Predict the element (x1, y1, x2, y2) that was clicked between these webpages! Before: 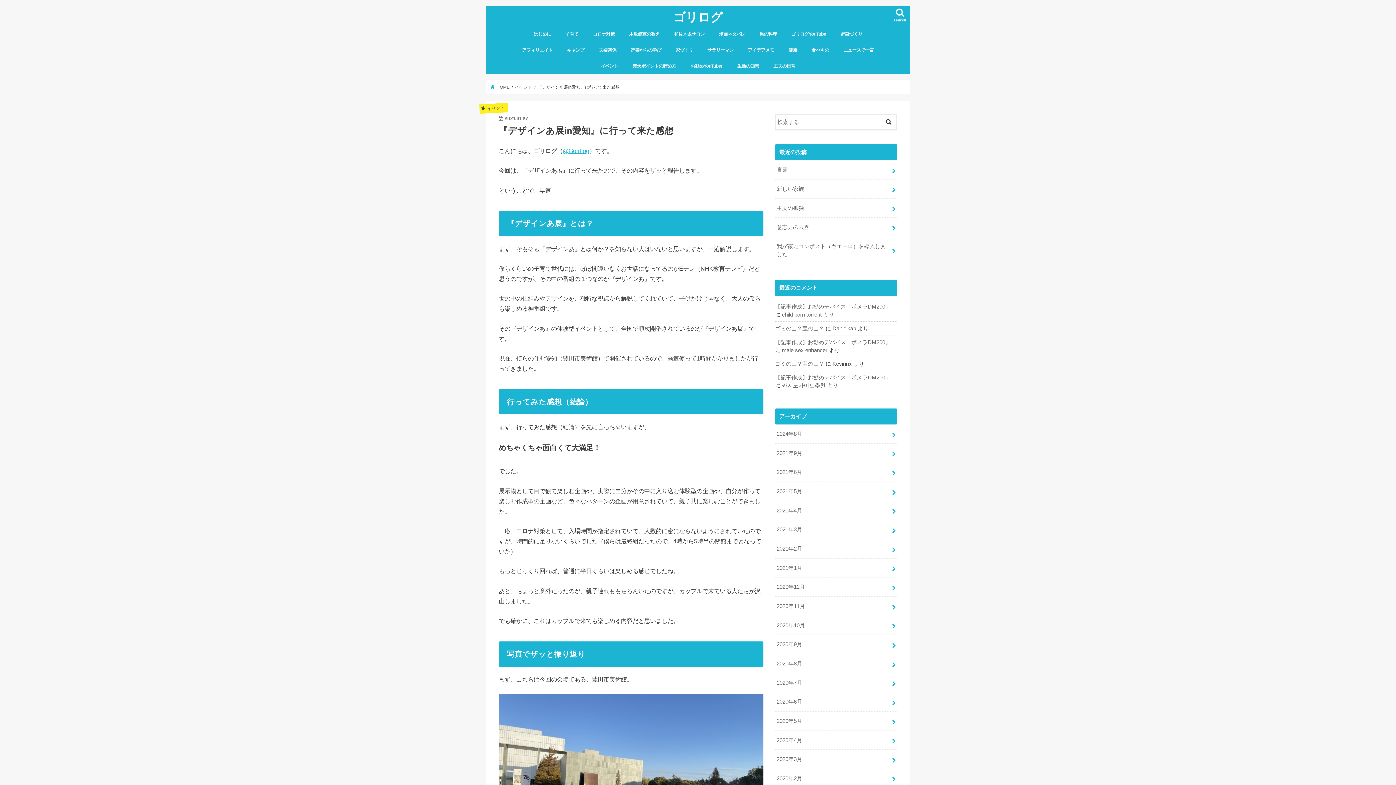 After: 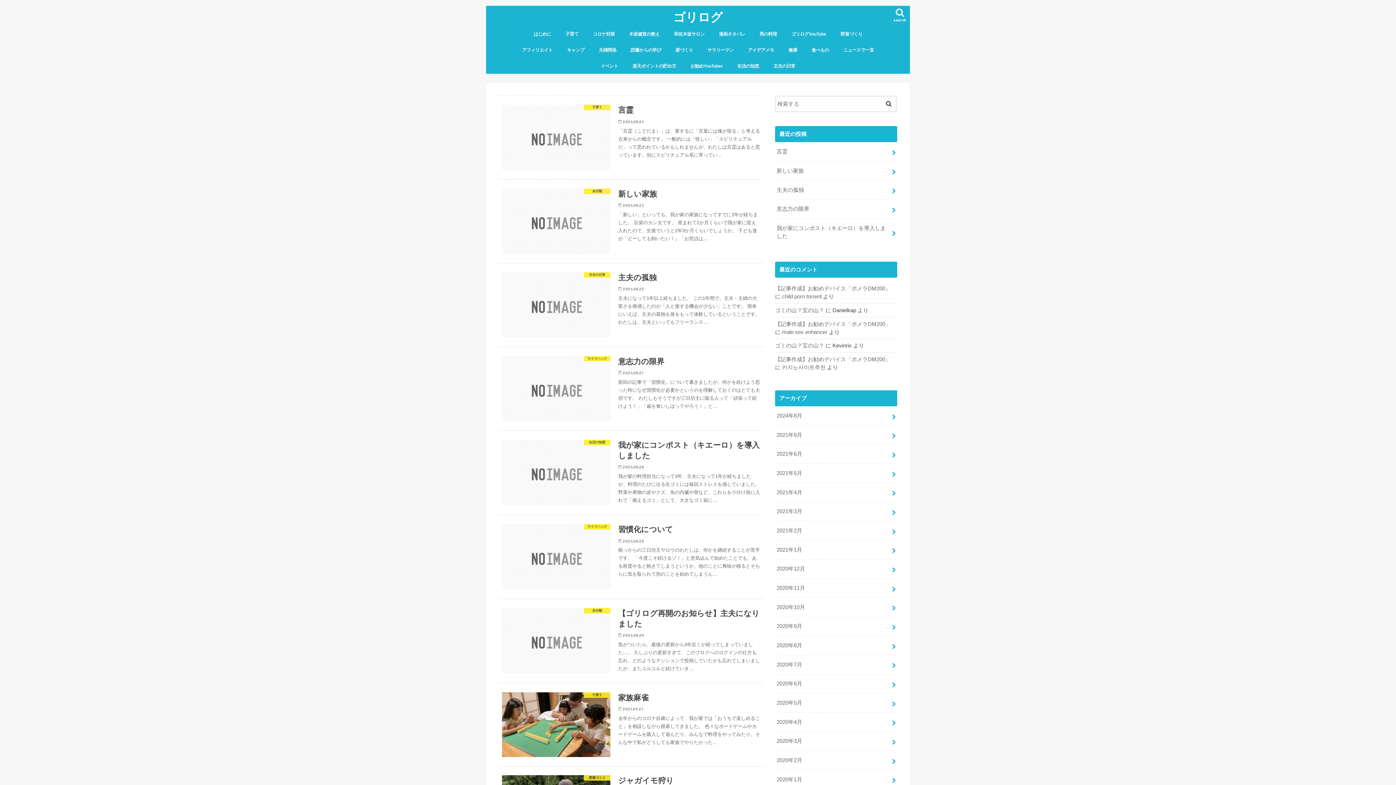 Action: label: ゴリログ bbox: (673, 9, 722, 24)